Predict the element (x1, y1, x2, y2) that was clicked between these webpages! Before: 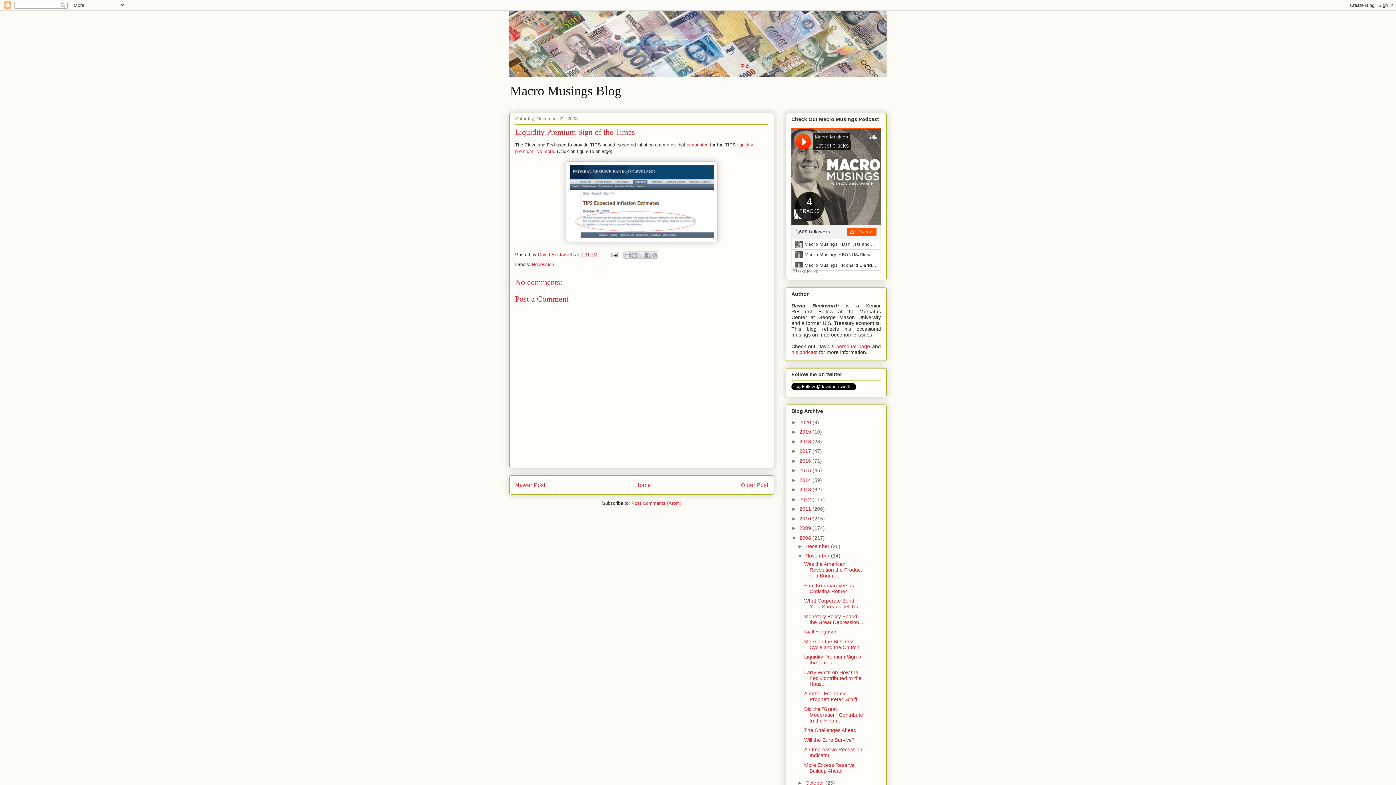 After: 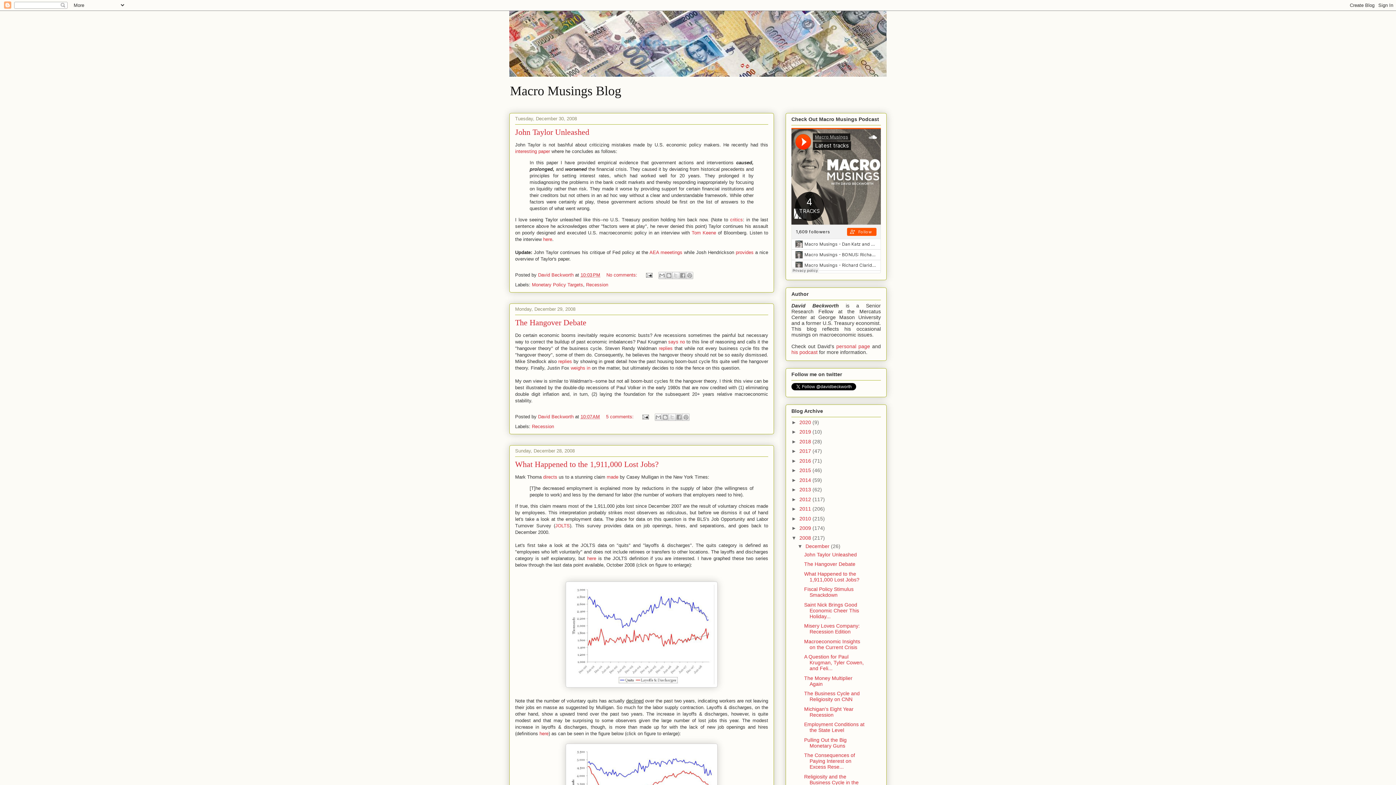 Action: label: 2008  bbox: (799, 535, 812, 540)